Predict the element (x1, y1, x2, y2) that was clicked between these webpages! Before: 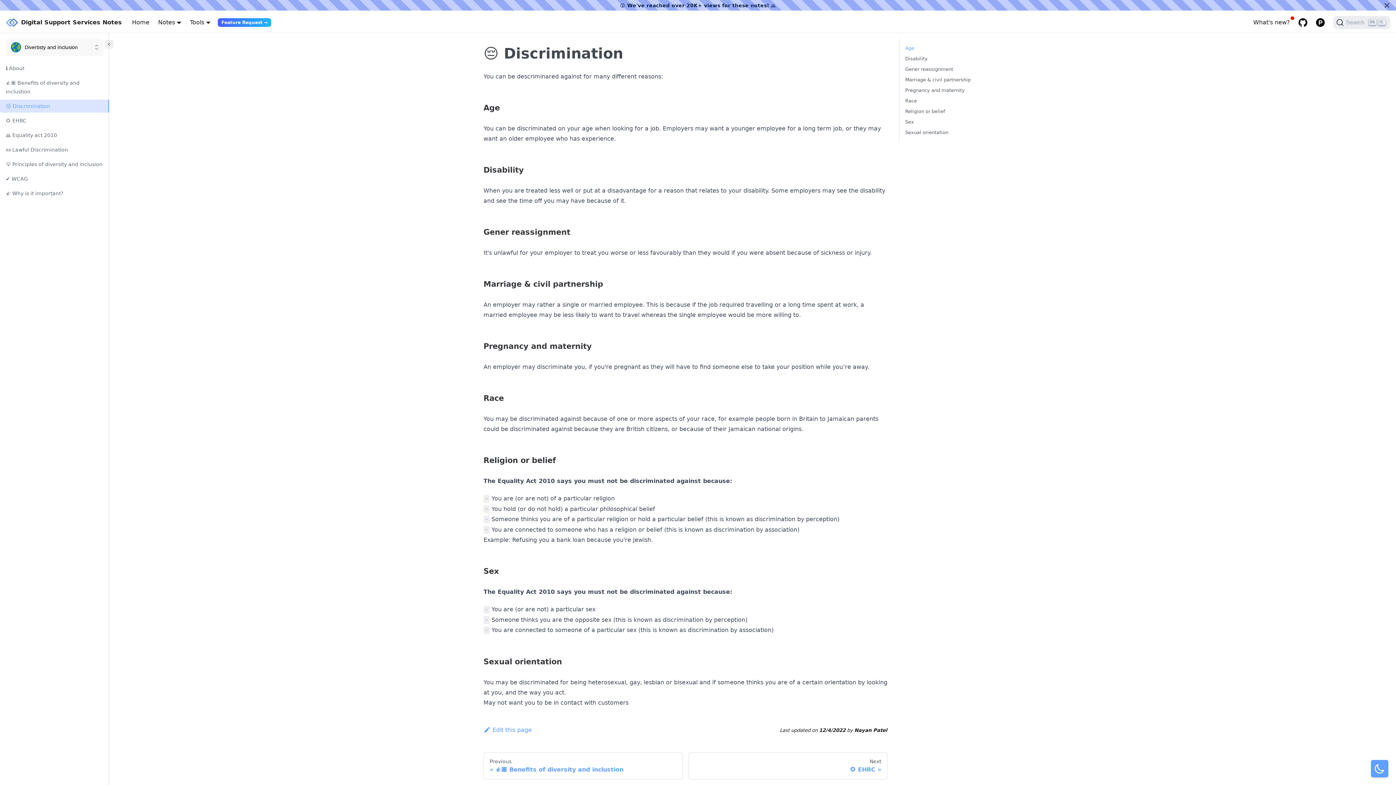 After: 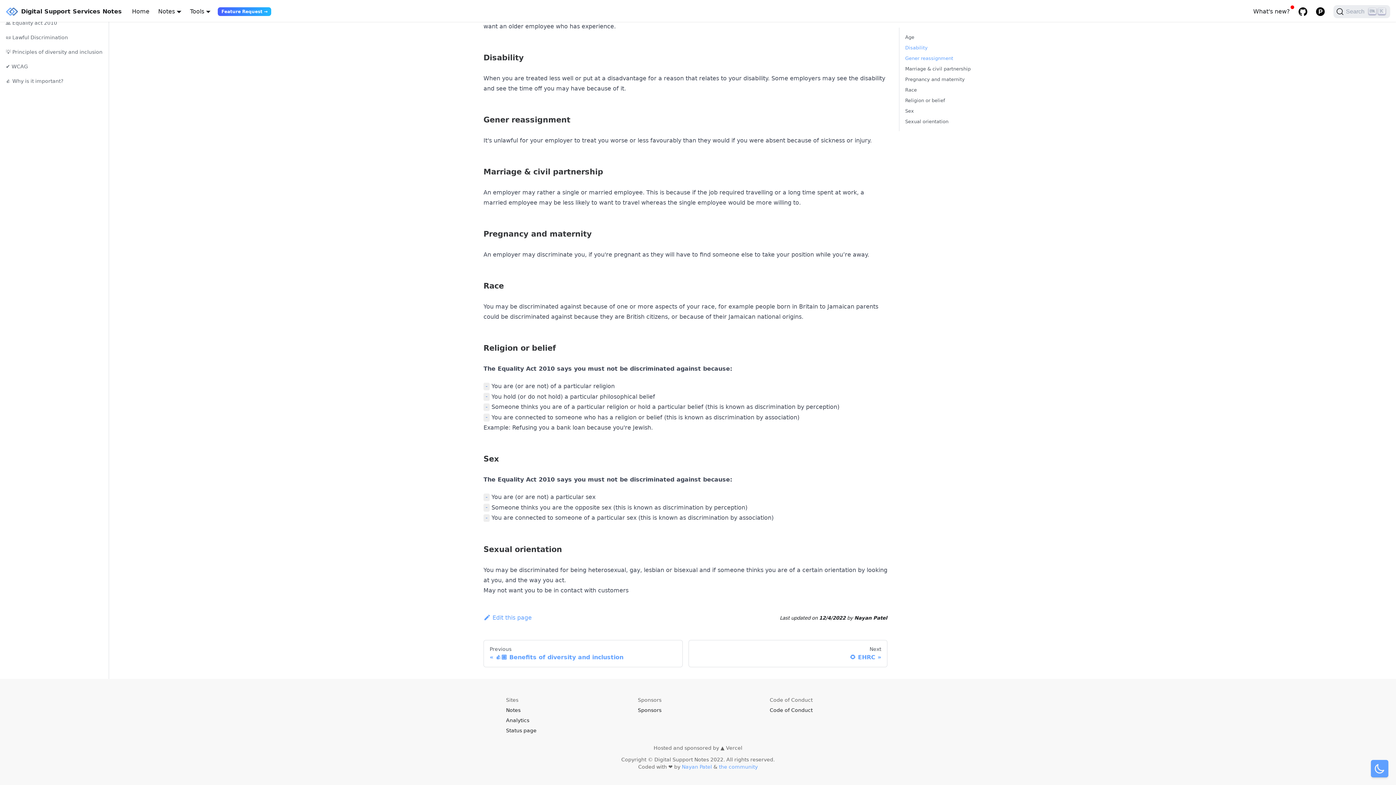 Action: label: Disability bbox: (905, 56, 928, 61)